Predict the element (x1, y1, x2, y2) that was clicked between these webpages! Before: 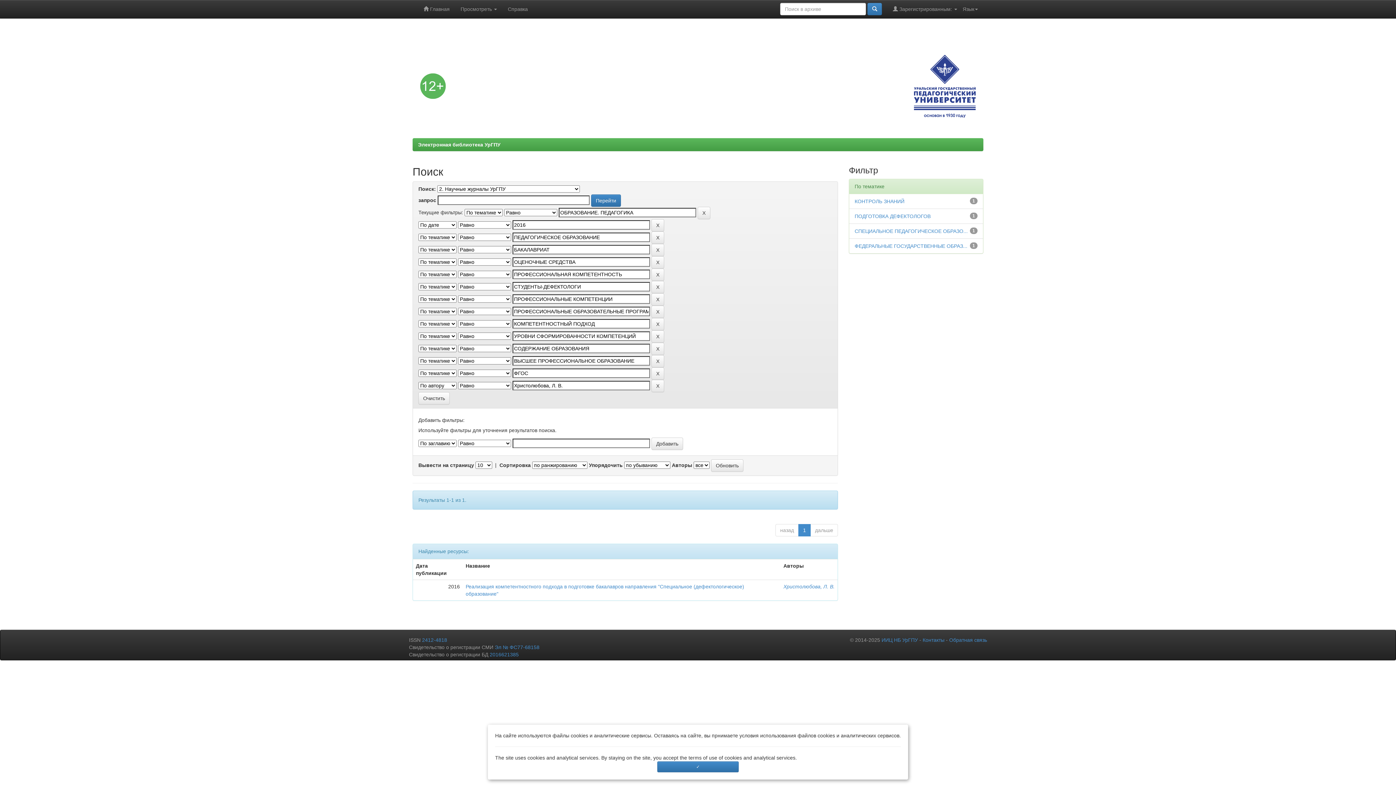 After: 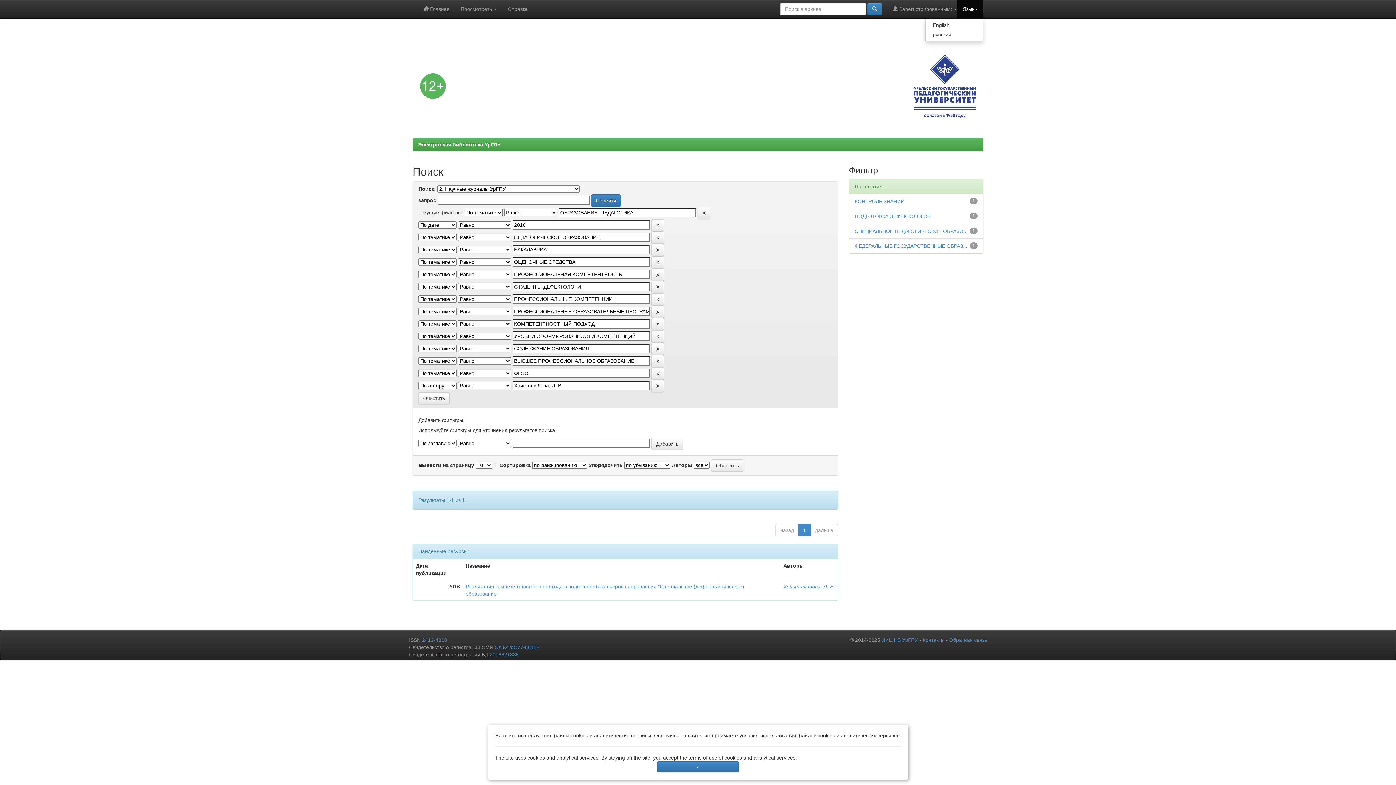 Action: bbox: (957, 0, 983, 18) label: Язык